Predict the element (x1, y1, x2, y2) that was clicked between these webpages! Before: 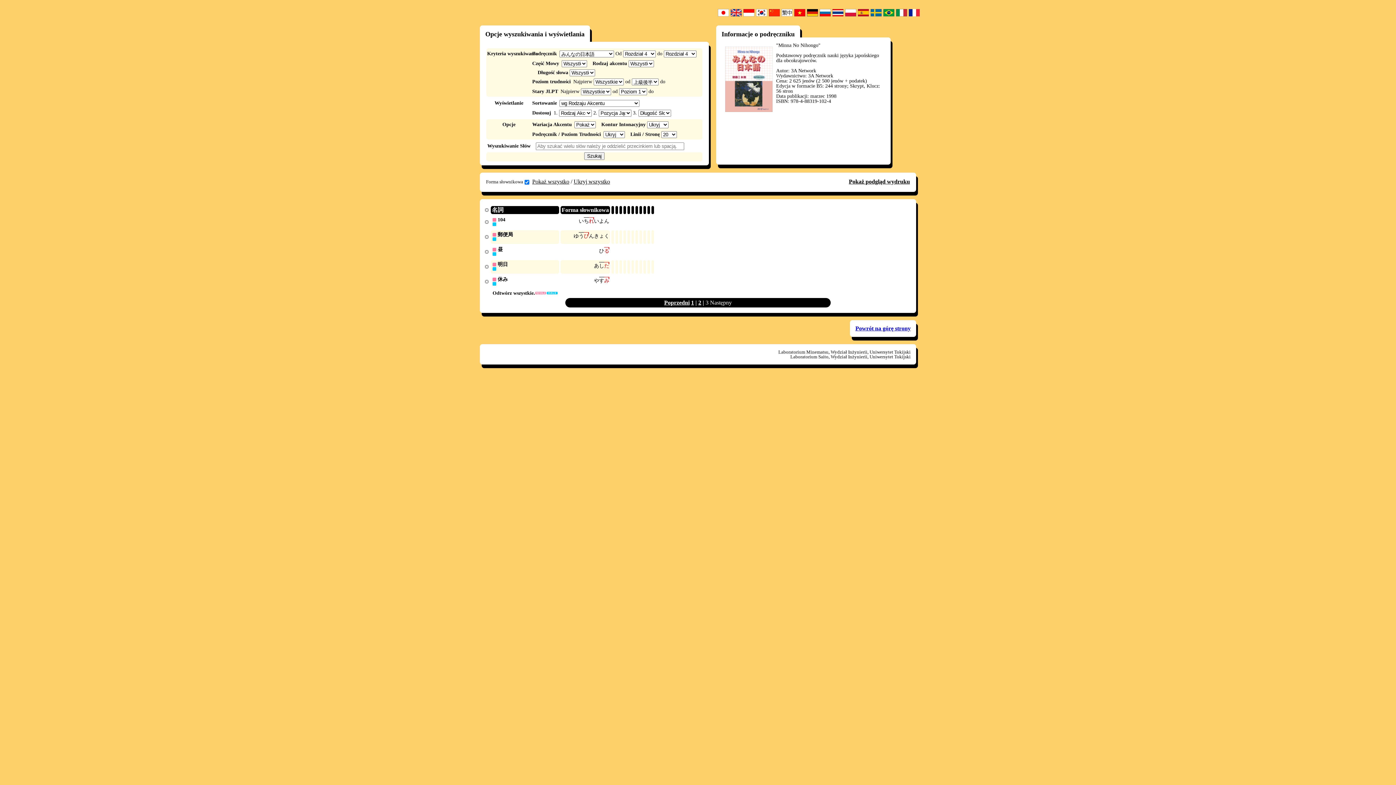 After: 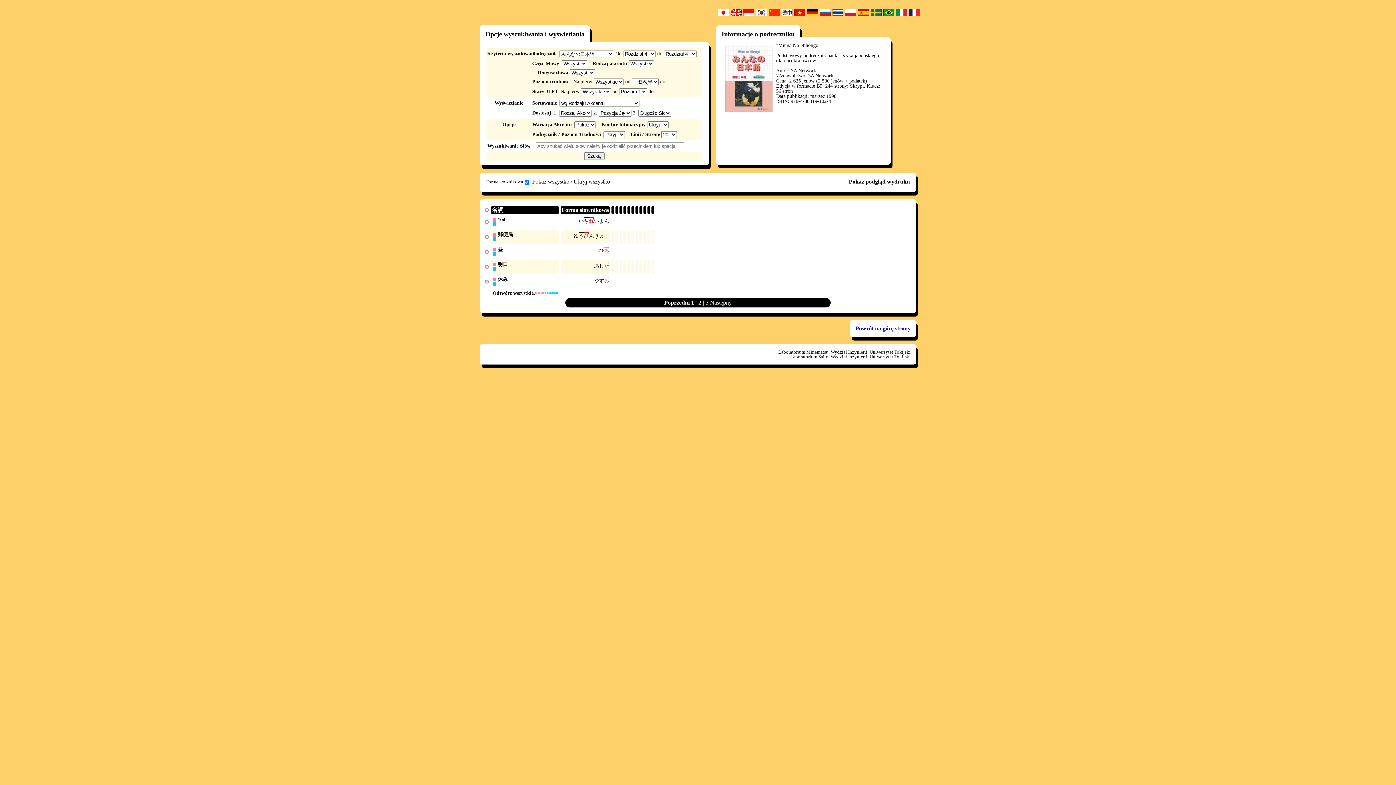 Action: bbox: (845, 9, 856, 16)